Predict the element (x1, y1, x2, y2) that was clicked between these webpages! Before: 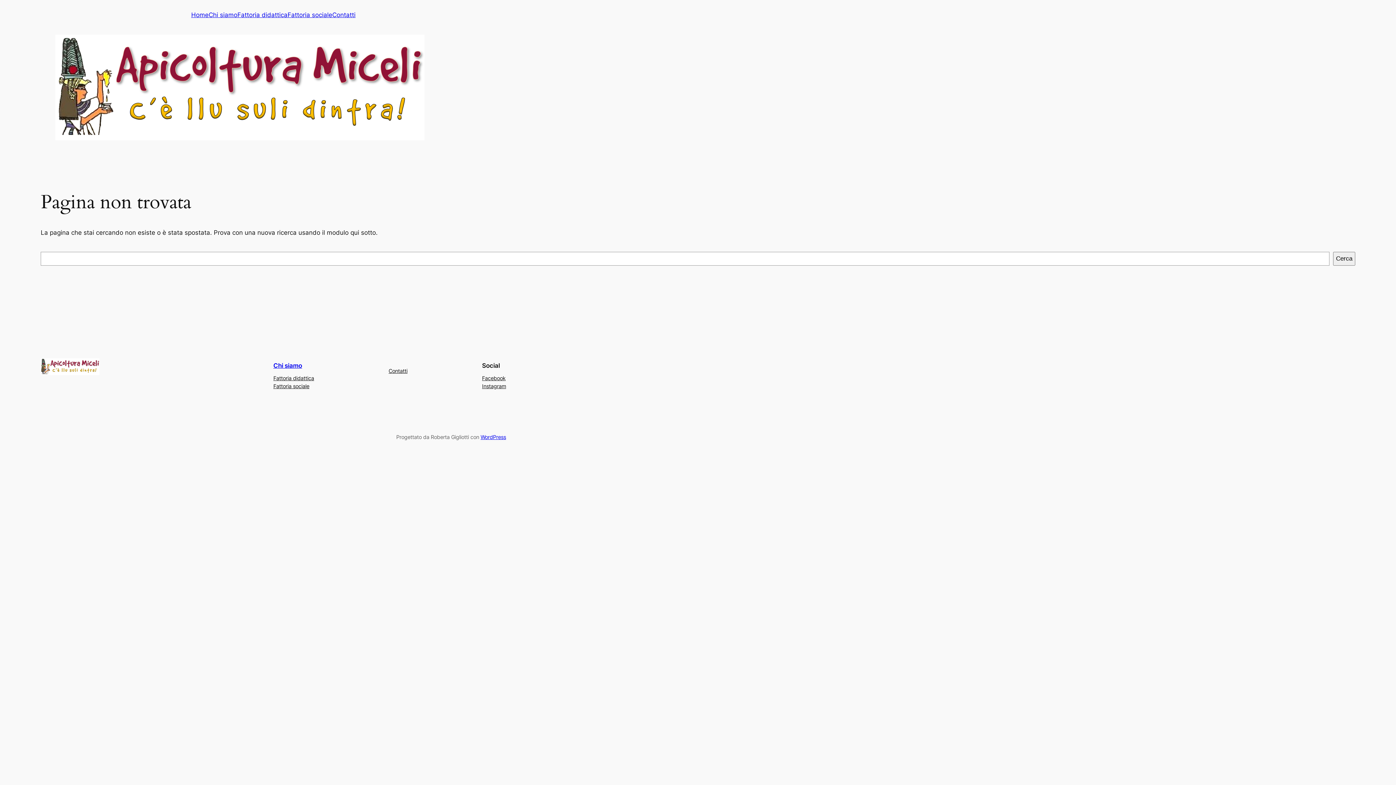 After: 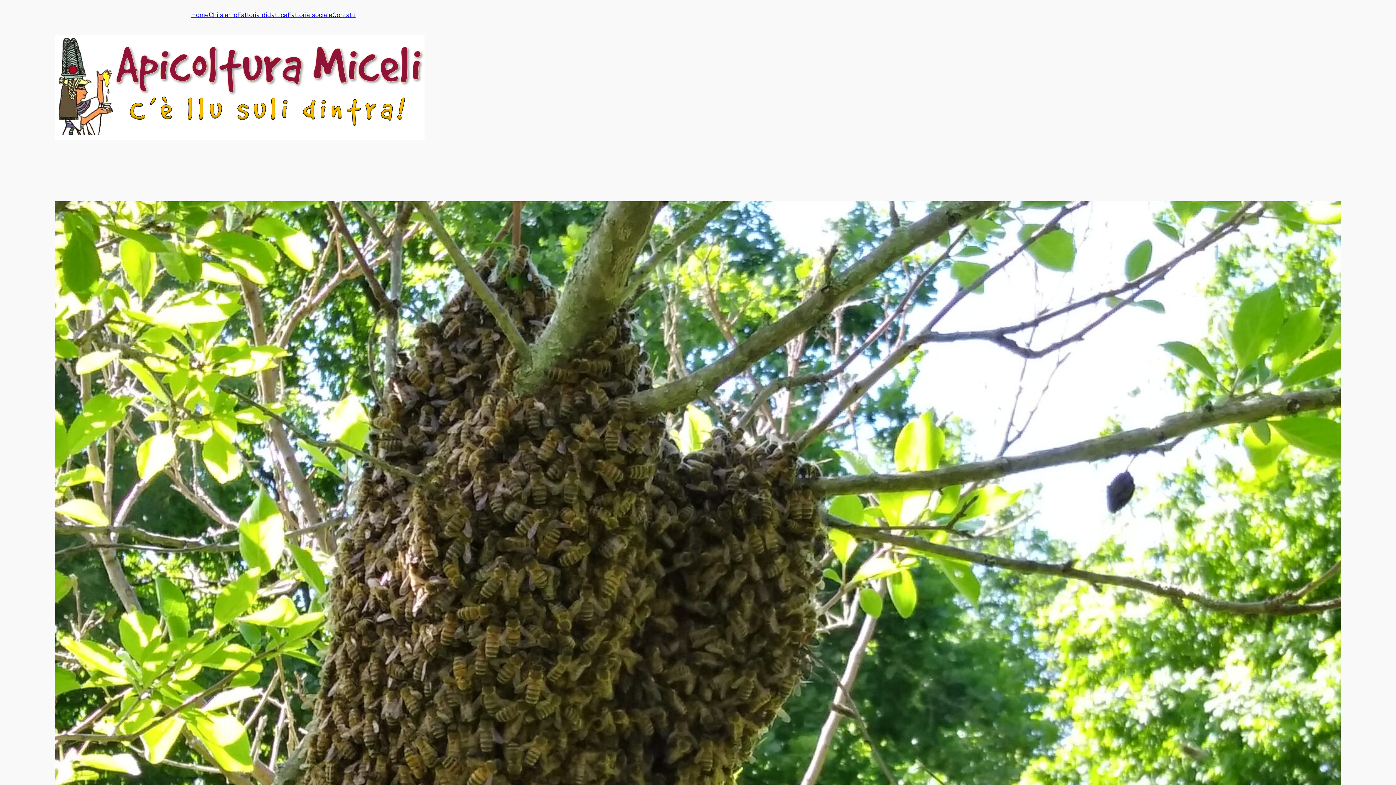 Action: label: Home bbox: (191, 10, 208, 19)